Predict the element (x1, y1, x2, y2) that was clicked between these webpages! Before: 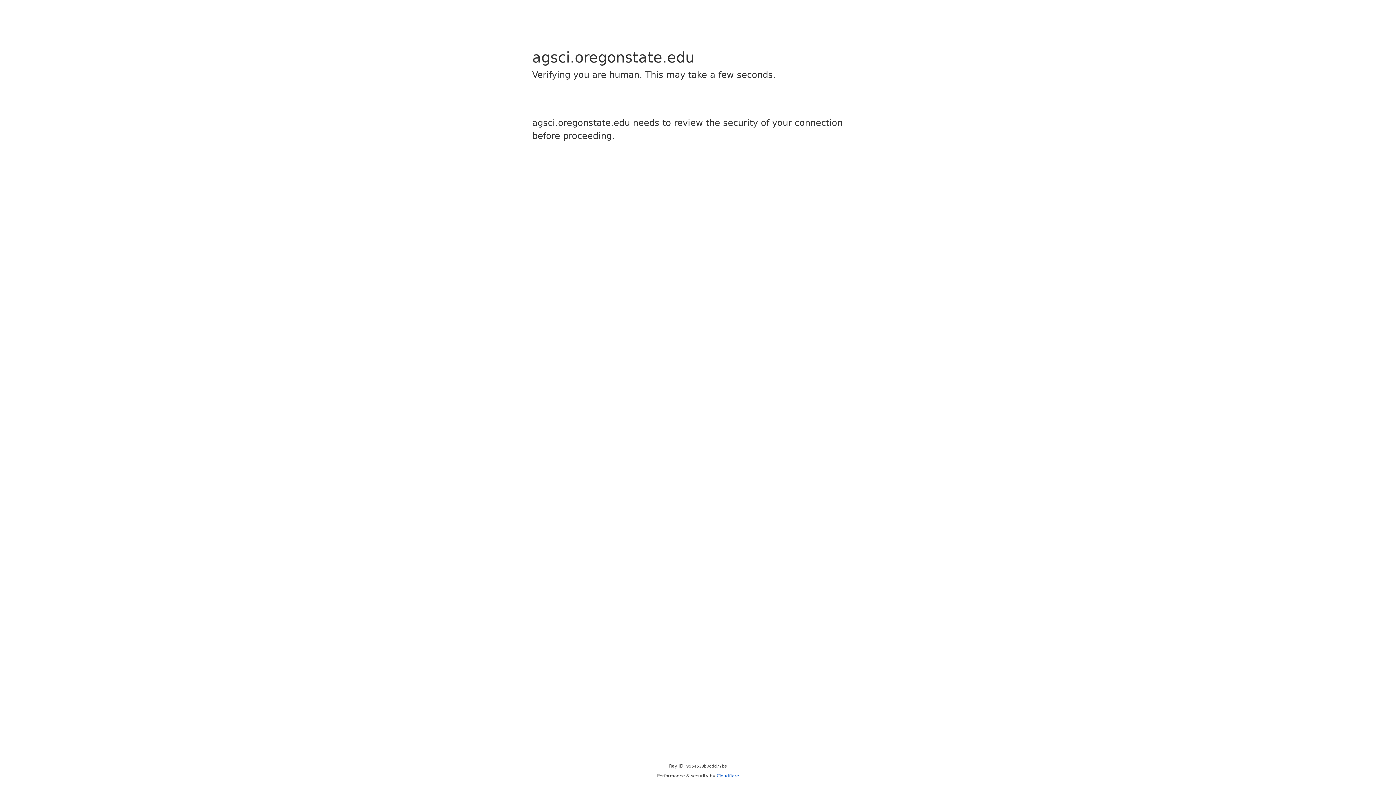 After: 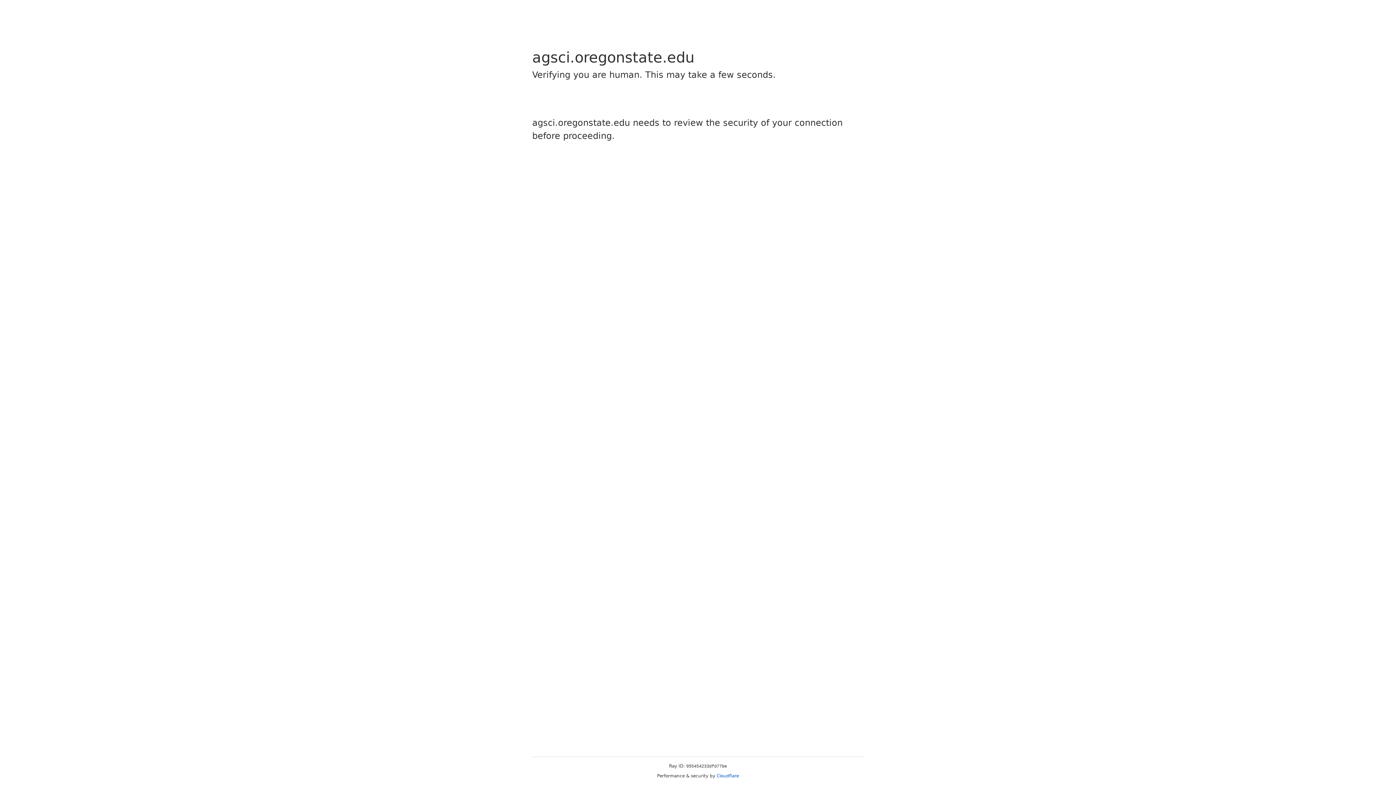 Action: label: Cloudflare bbox: (716, 773, 739, 778)